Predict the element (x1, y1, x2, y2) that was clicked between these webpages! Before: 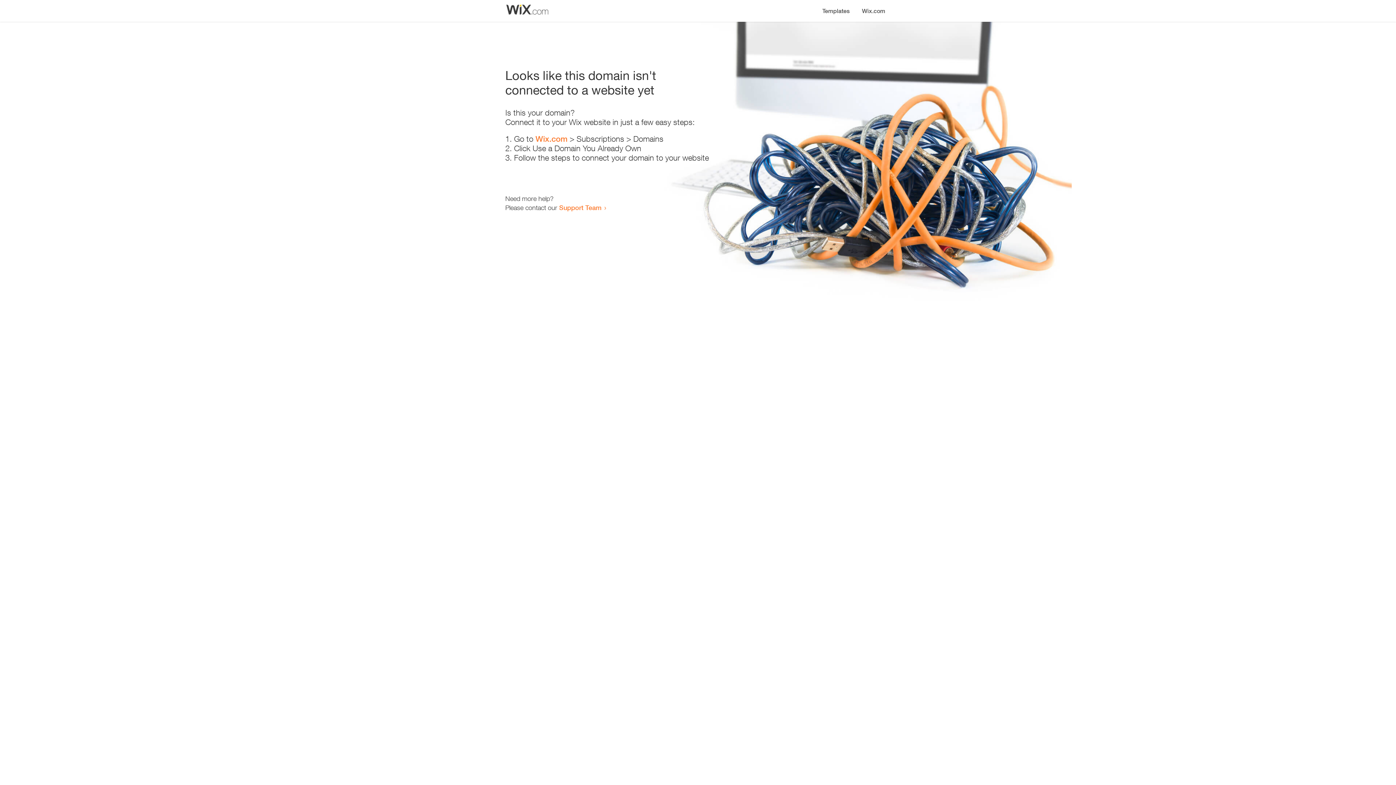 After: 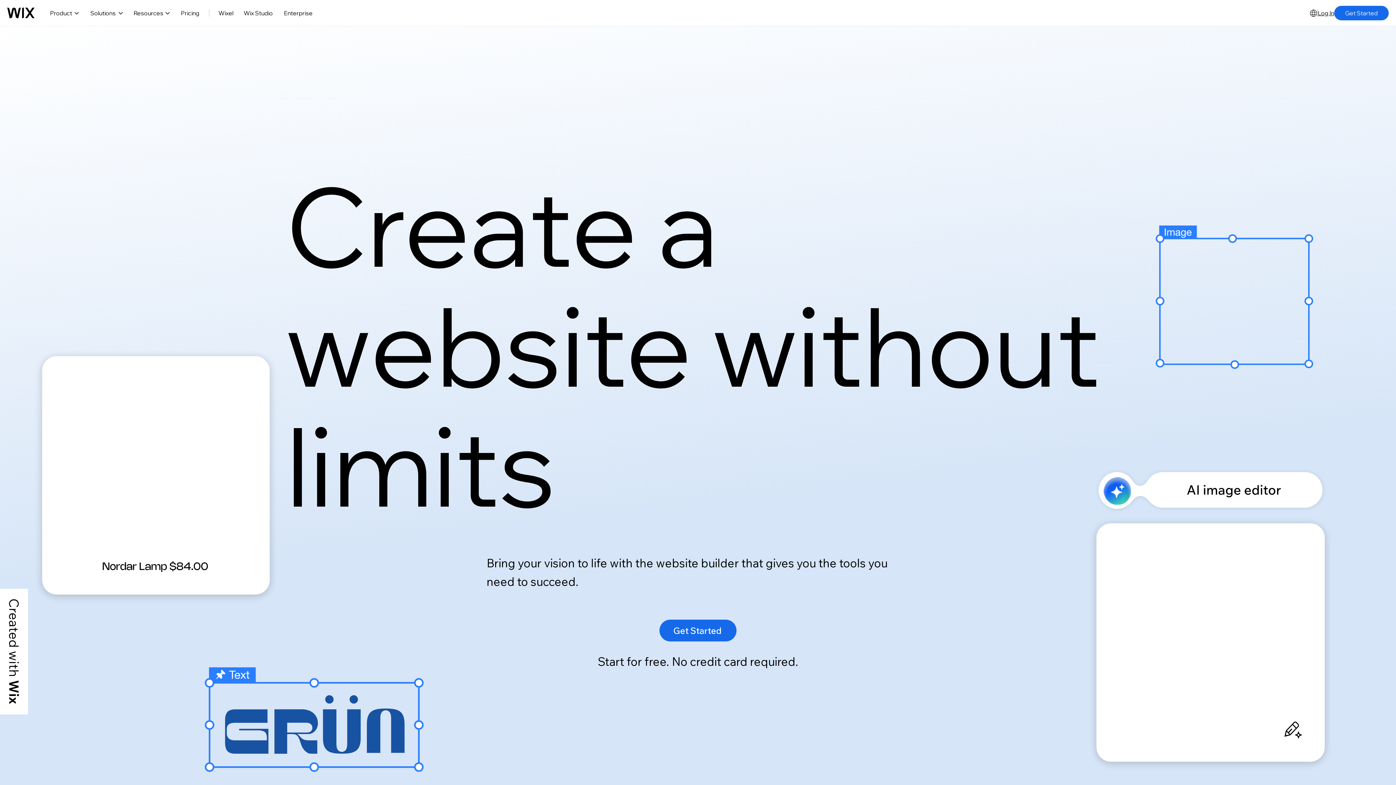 Action: label: Wix.com bbox: (535, 134, 567, 143)